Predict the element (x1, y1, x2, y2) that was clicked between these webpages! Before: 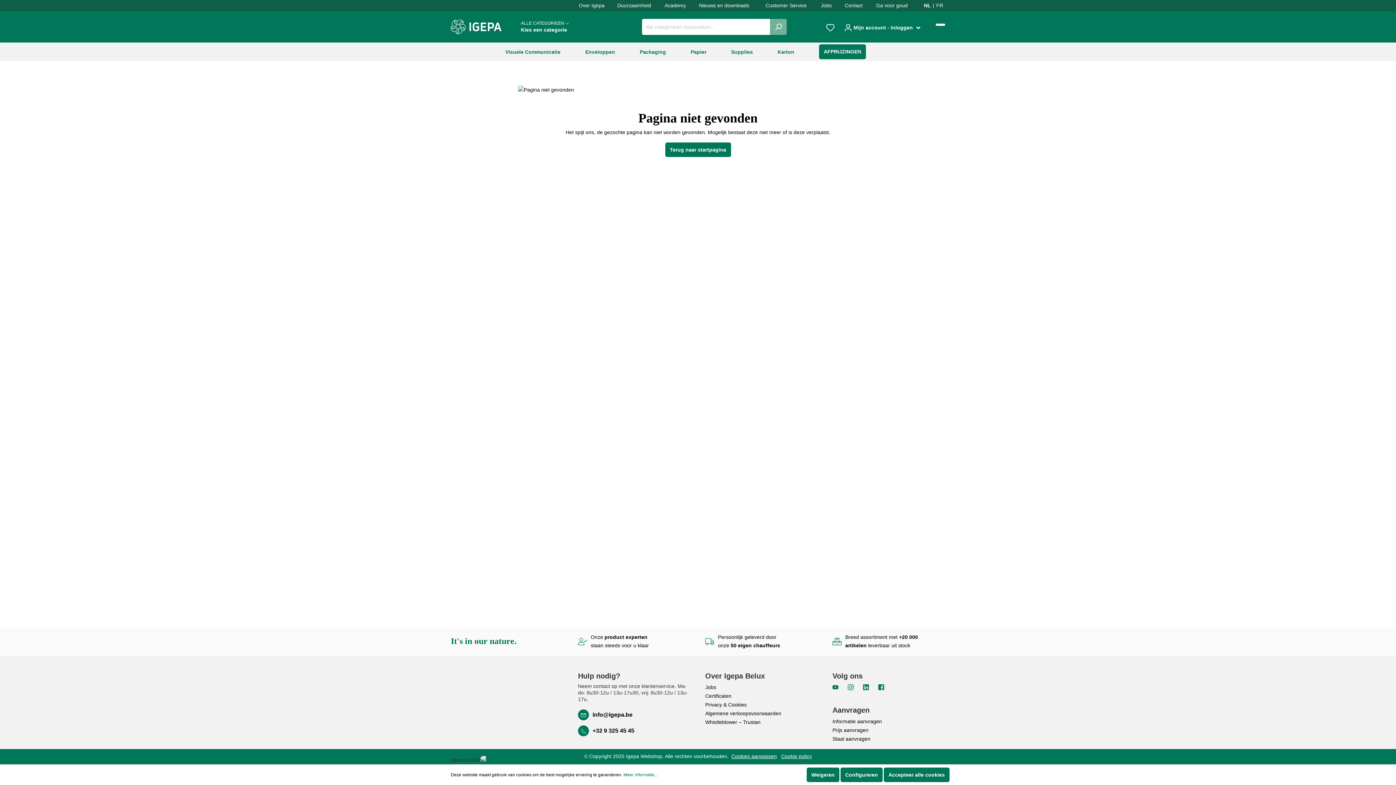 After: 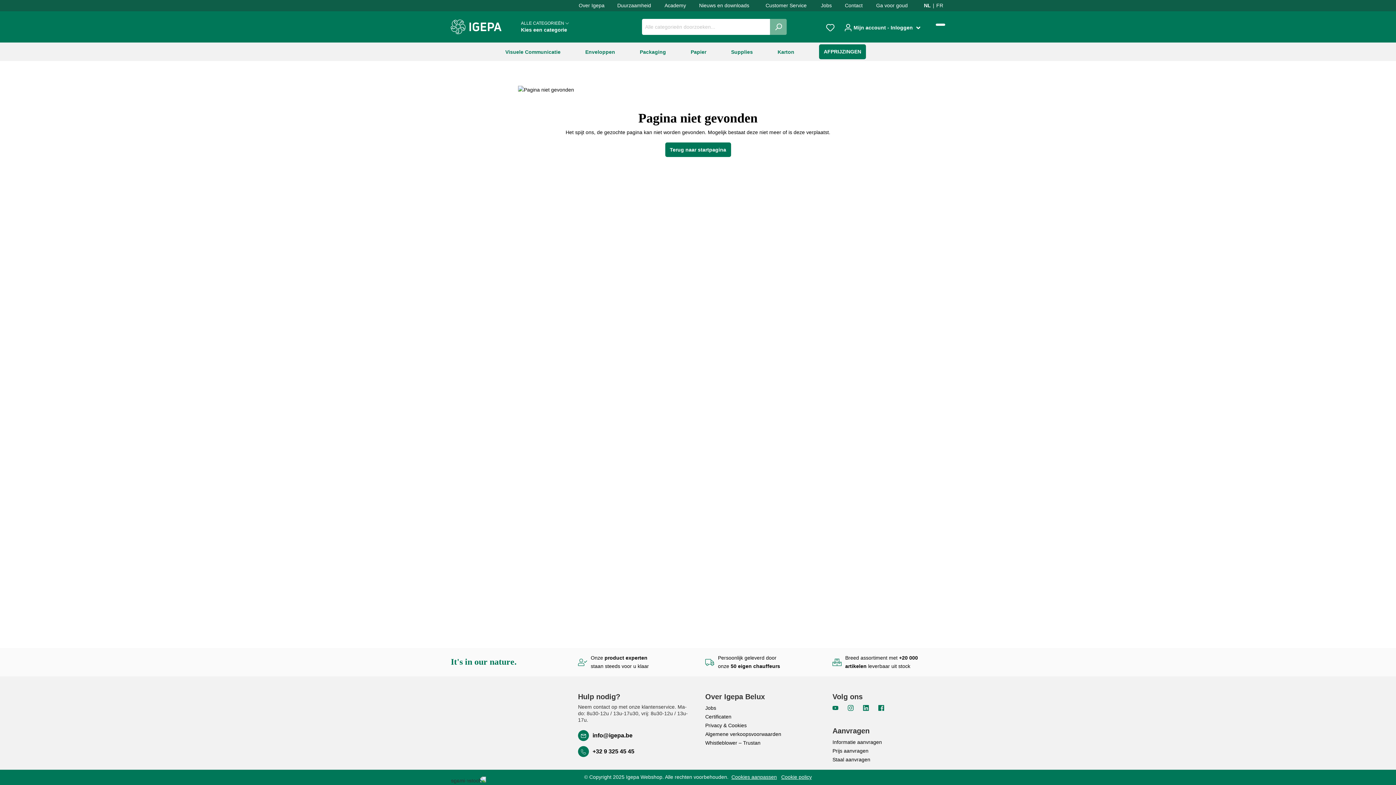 Action: label: Weigeren bbox: (806, 768, 839, 782)